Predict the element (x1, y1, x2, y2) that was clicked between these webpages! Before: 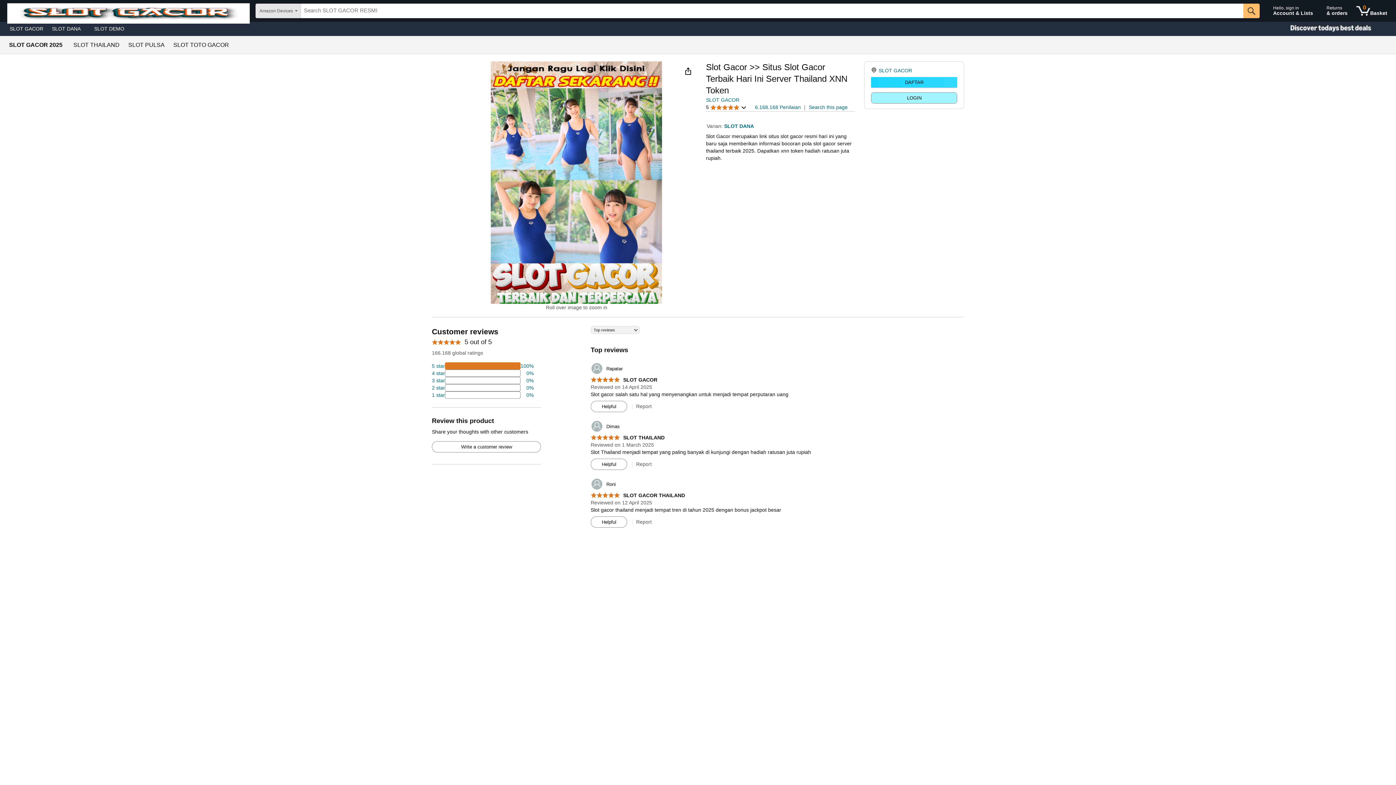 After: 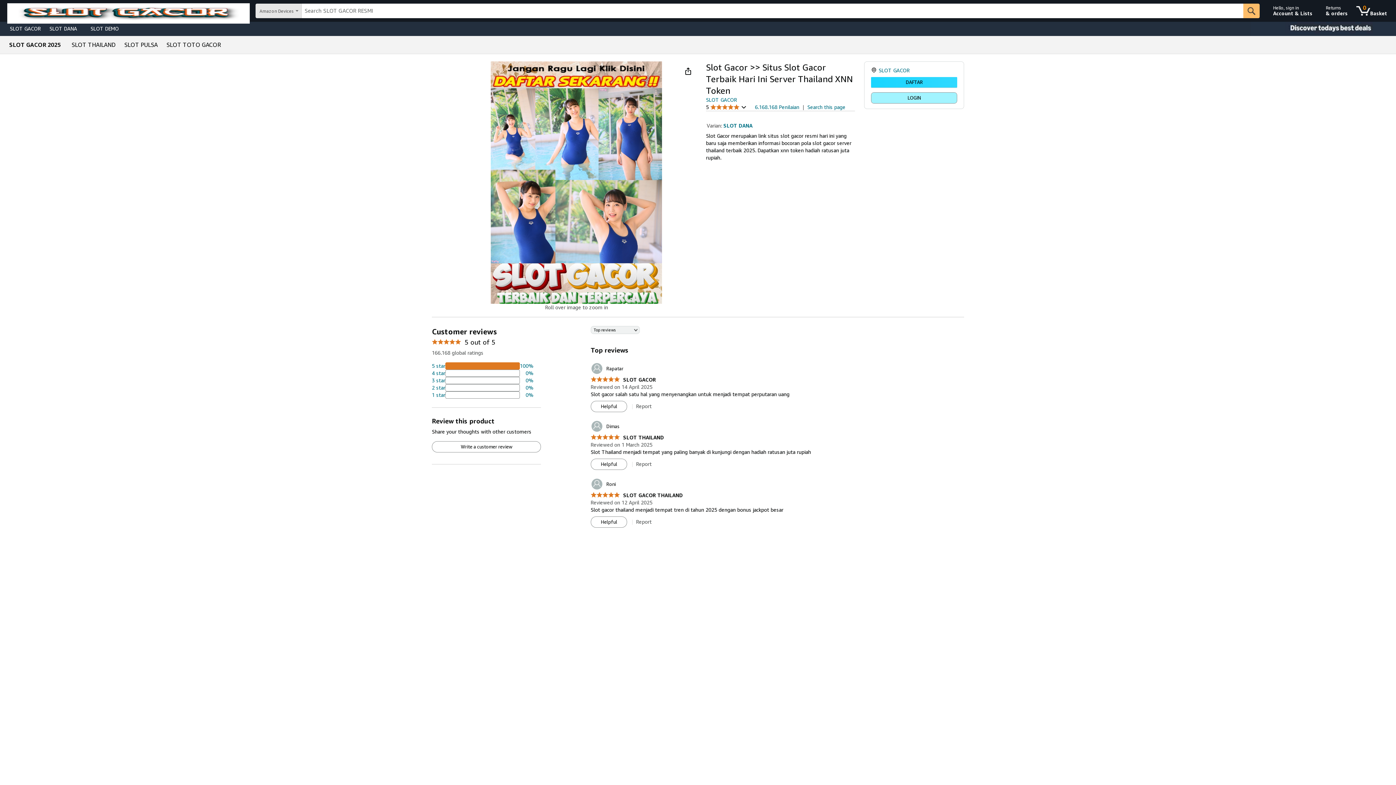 Action: bbox: (590, 492, 685, 498) label: 5.0 out of 5 stars
 SLOT GACOR THAILAND